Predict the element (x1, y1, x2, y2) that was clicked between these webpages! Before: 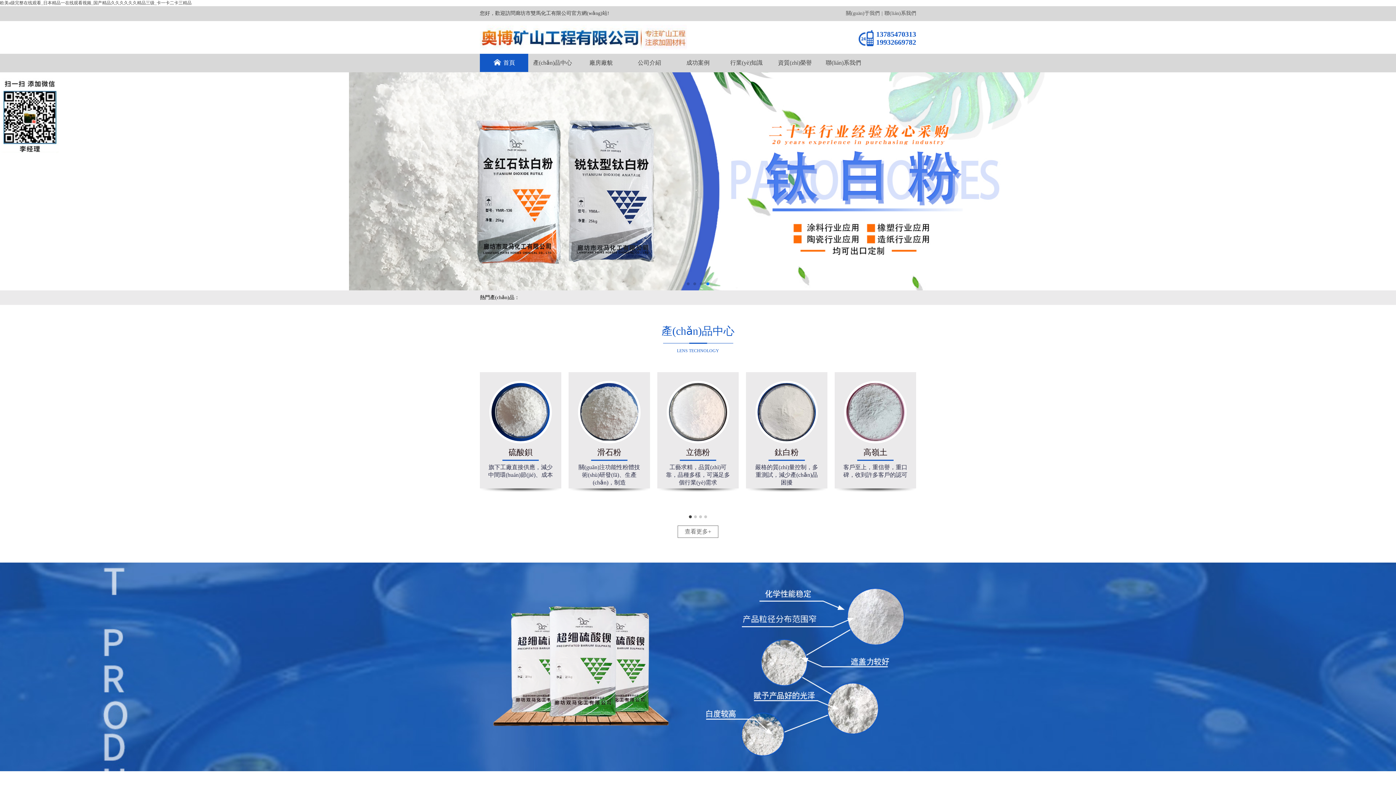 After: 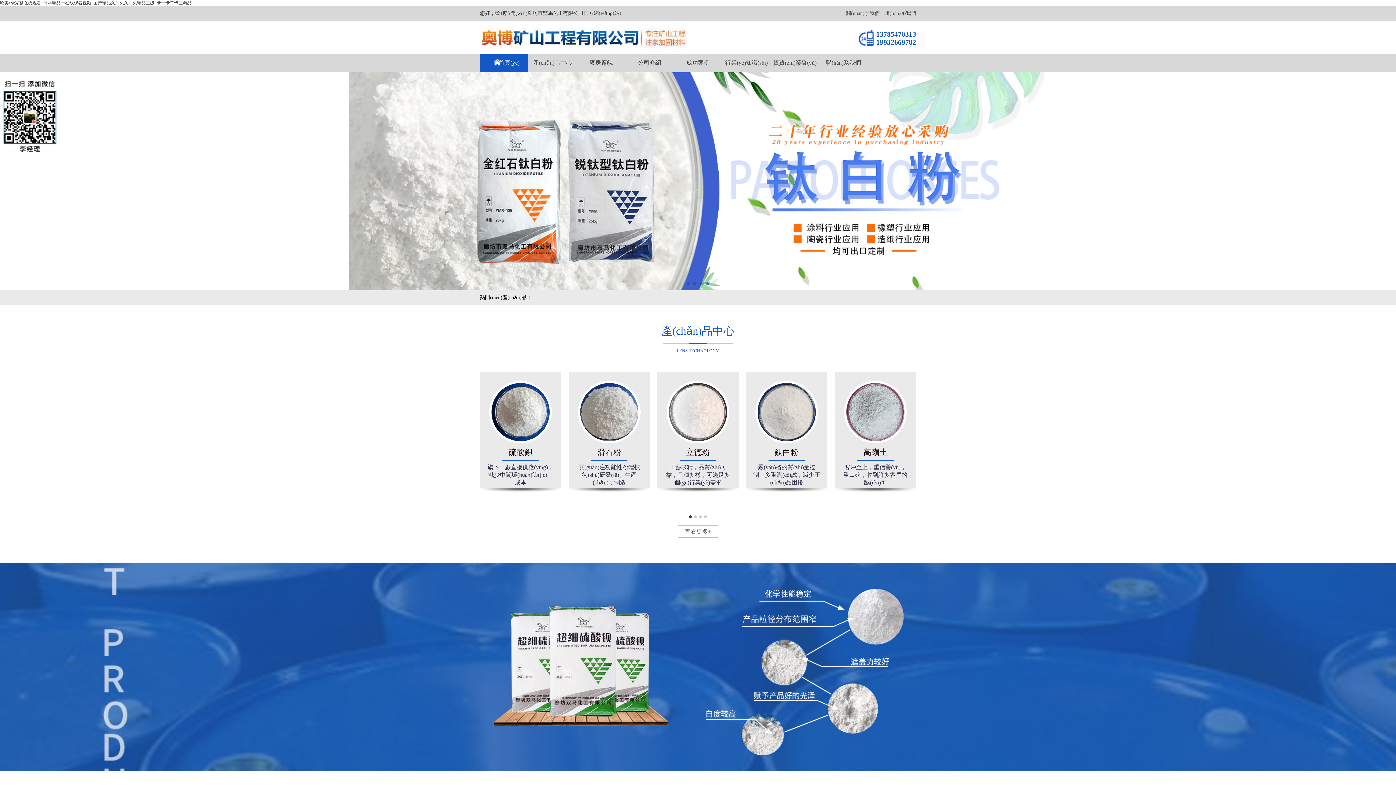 Action: bbox: (480, 53, 528, 71) label: 首頁